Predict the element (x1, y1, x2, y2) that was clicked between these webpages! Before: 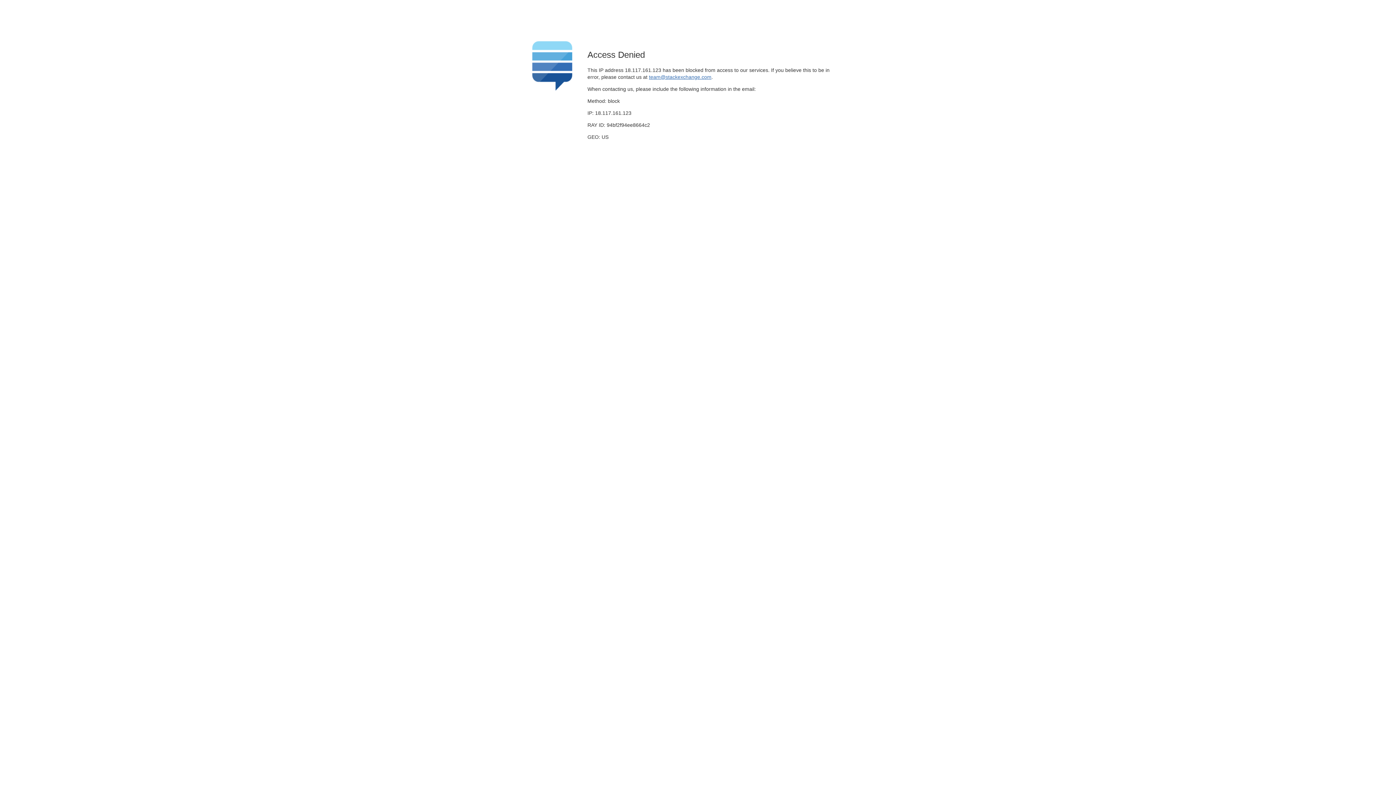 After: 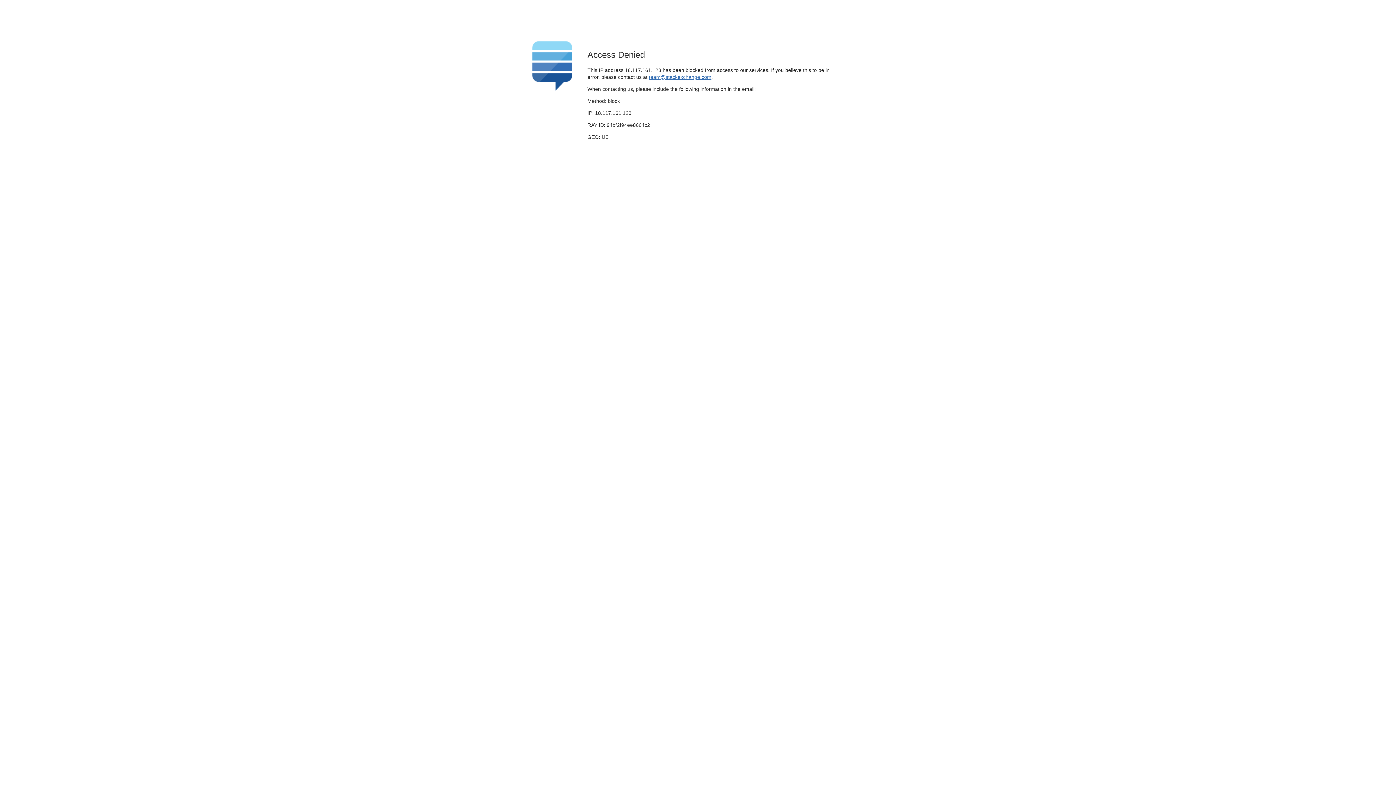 Action: label: team@stackexchange.com bbox: (649, 74, 711, 79)